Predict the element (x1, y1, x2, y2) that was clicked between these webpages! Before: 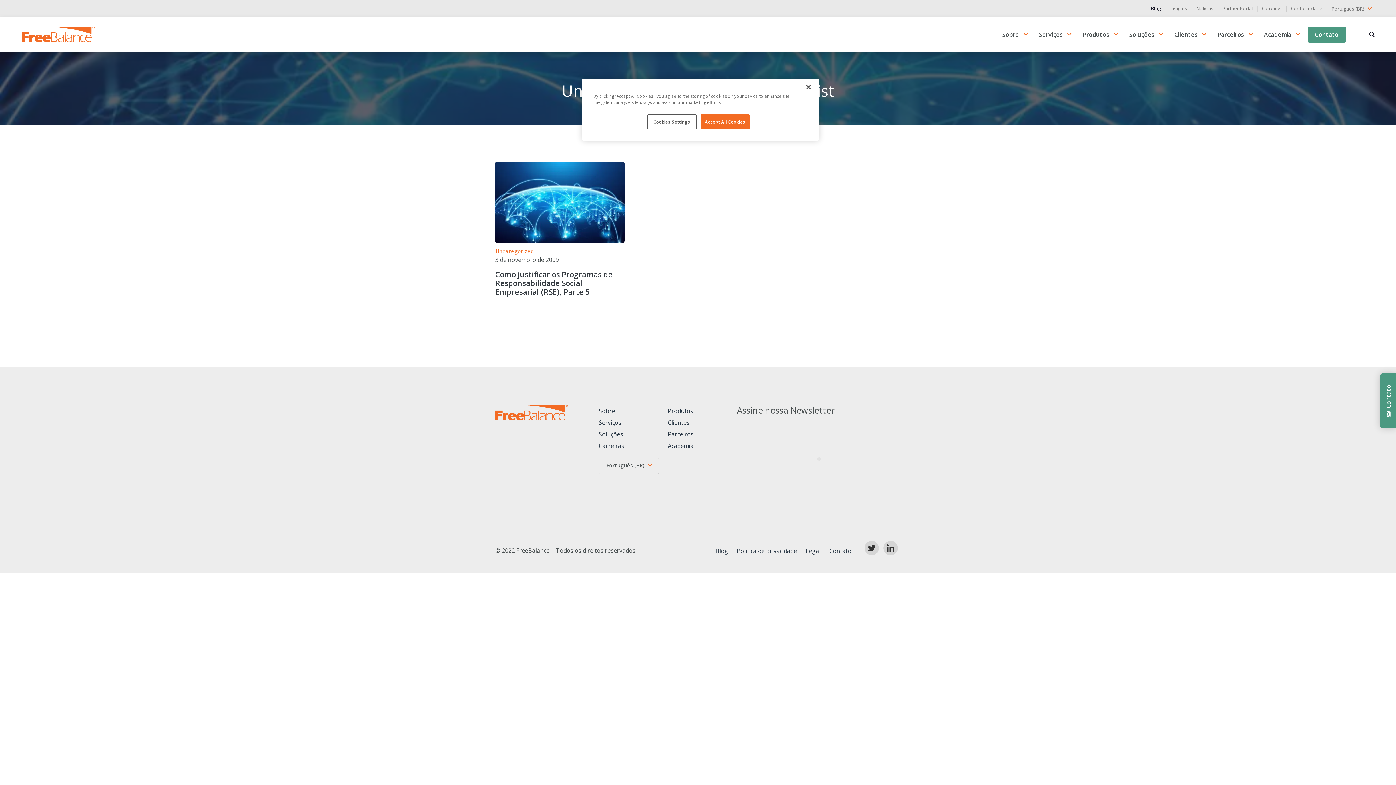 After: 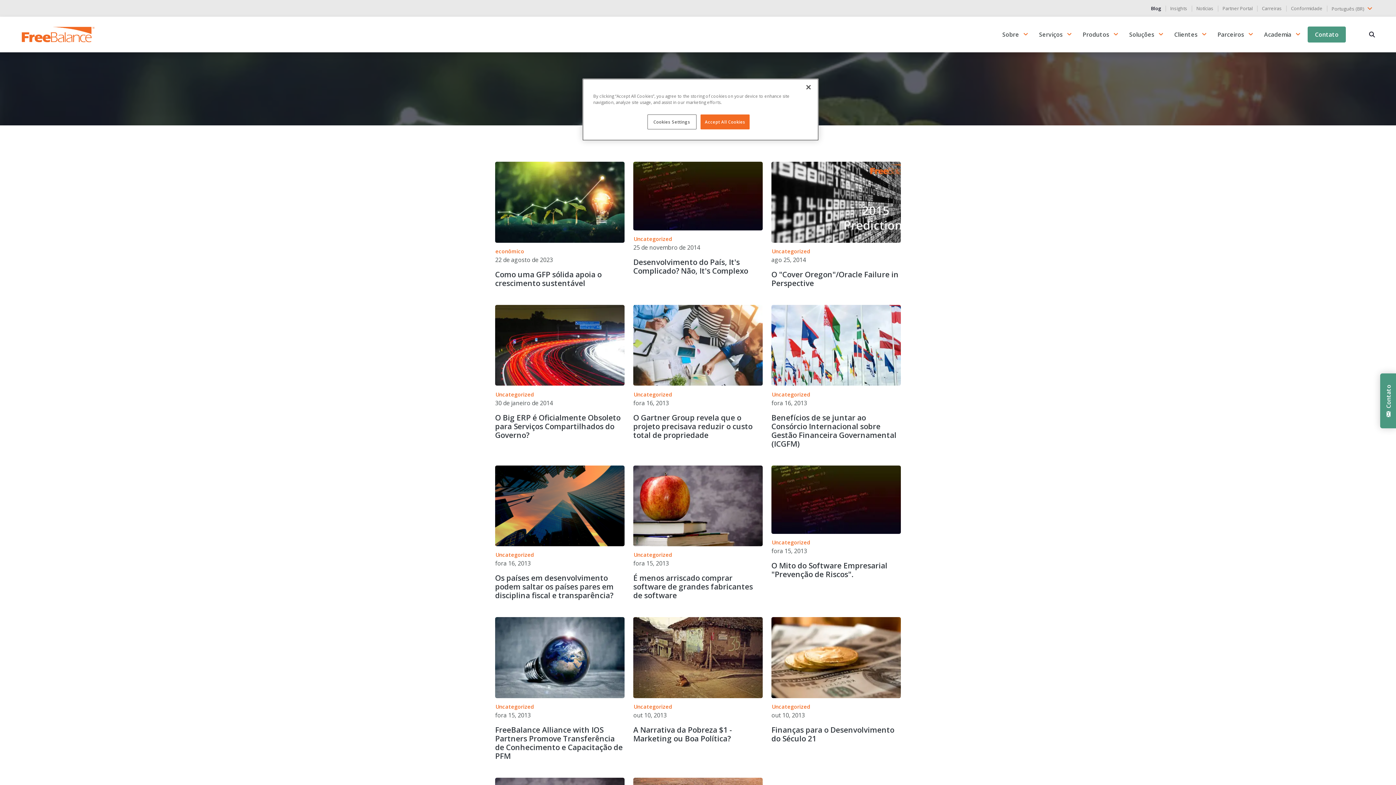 Action: bbox: (495, 245, 534, 255) label: Uncategorized